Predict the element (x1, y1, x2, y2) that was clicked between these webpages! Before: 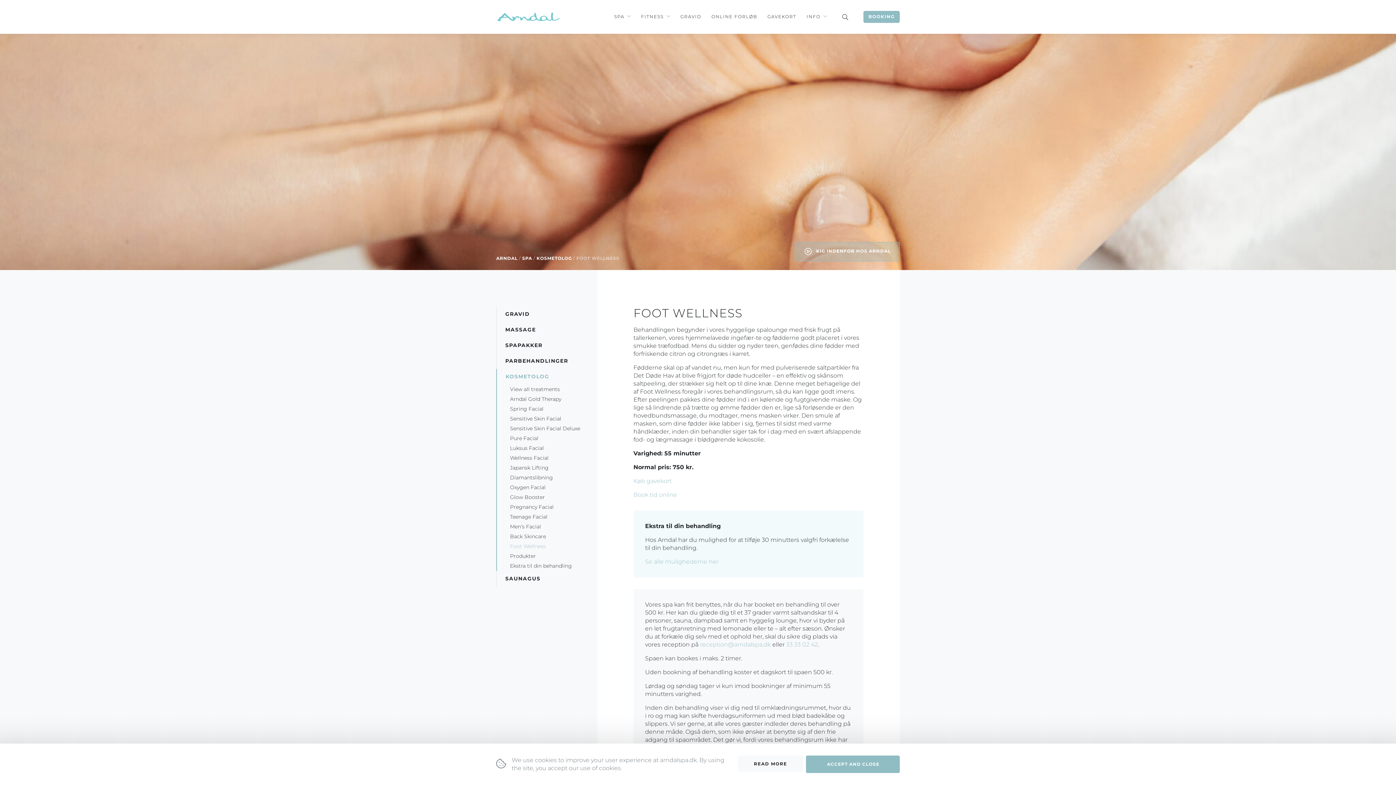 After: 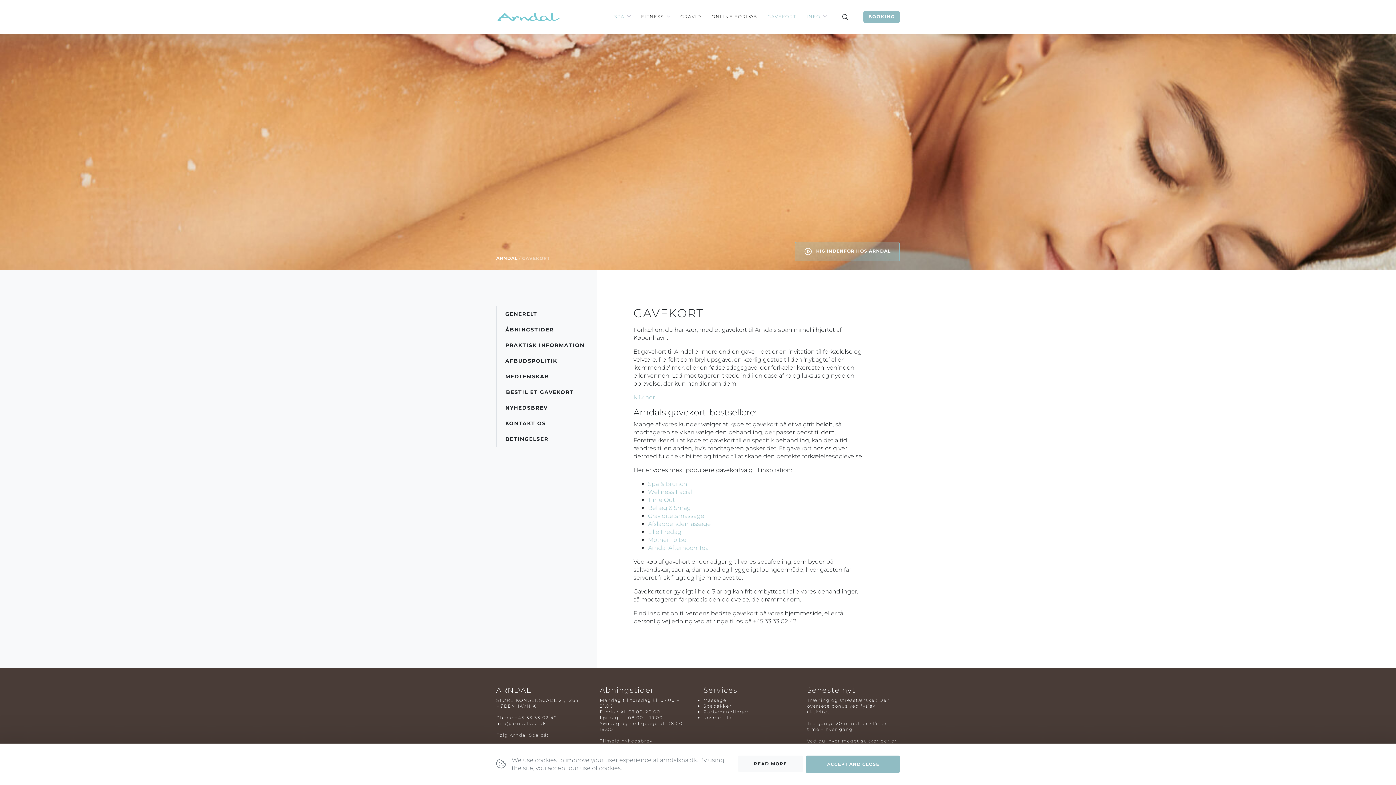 Action: label: GAVEKORT bbox: (764, 2, 799, 30)